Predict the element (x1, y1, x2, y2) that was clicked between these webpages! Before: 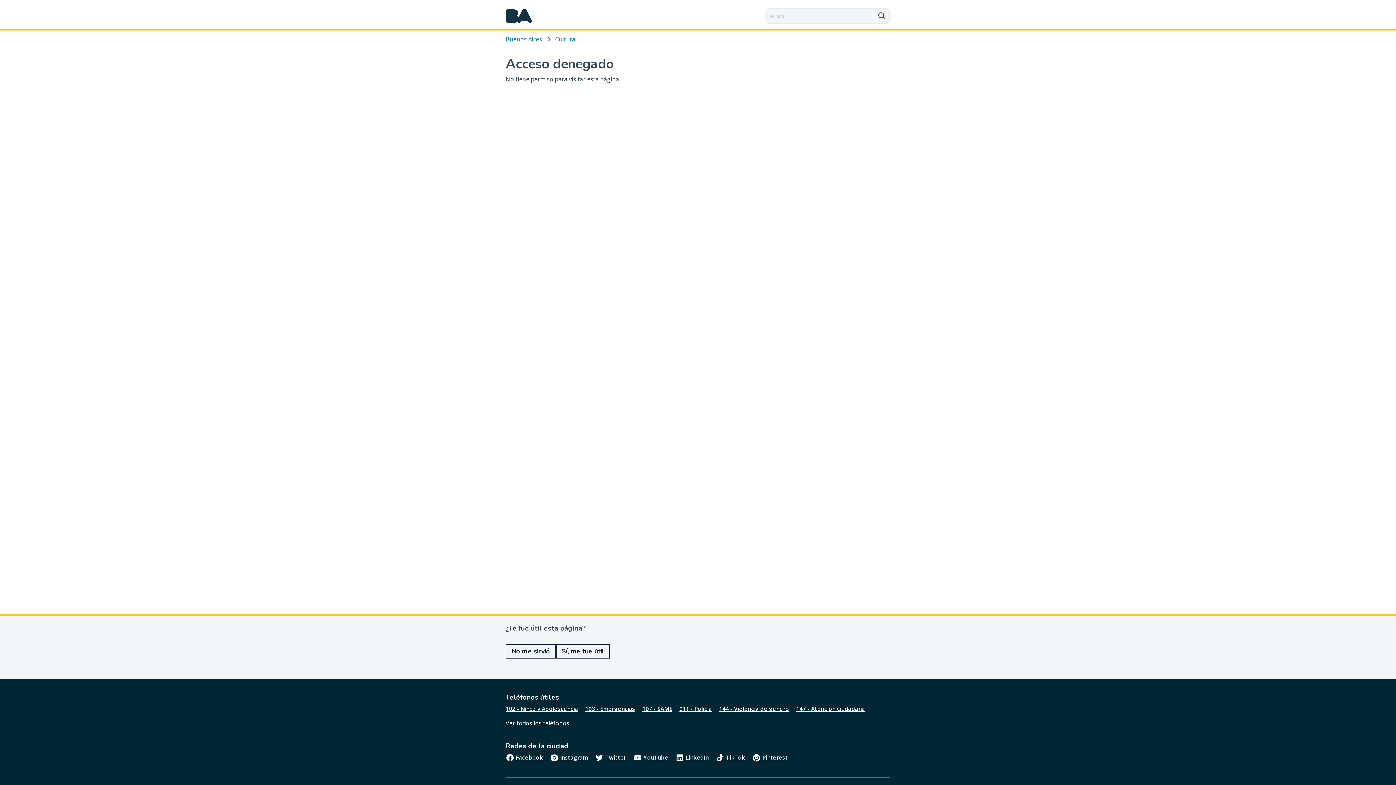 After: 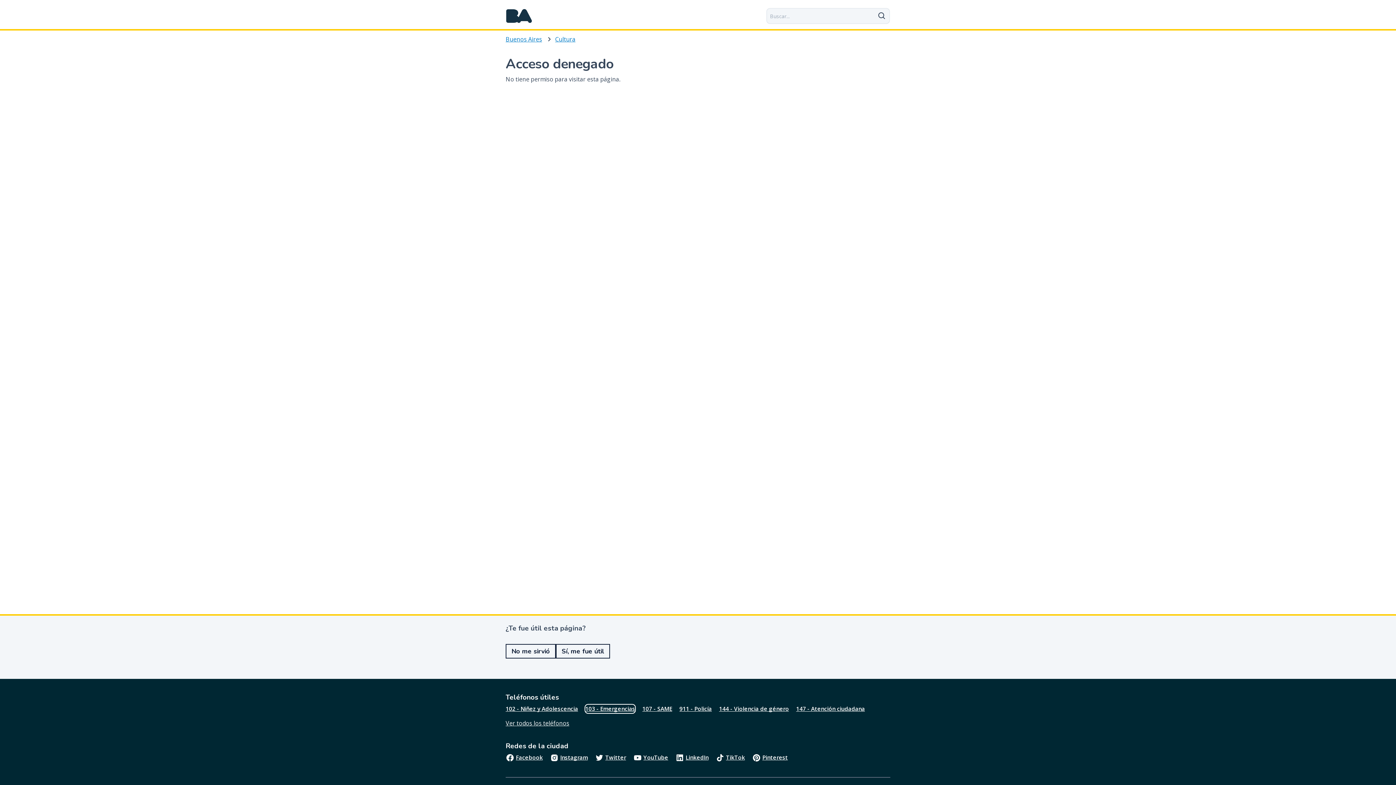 Action: bbox: (585, 705, 635, 713) label: 103 - Emergencias